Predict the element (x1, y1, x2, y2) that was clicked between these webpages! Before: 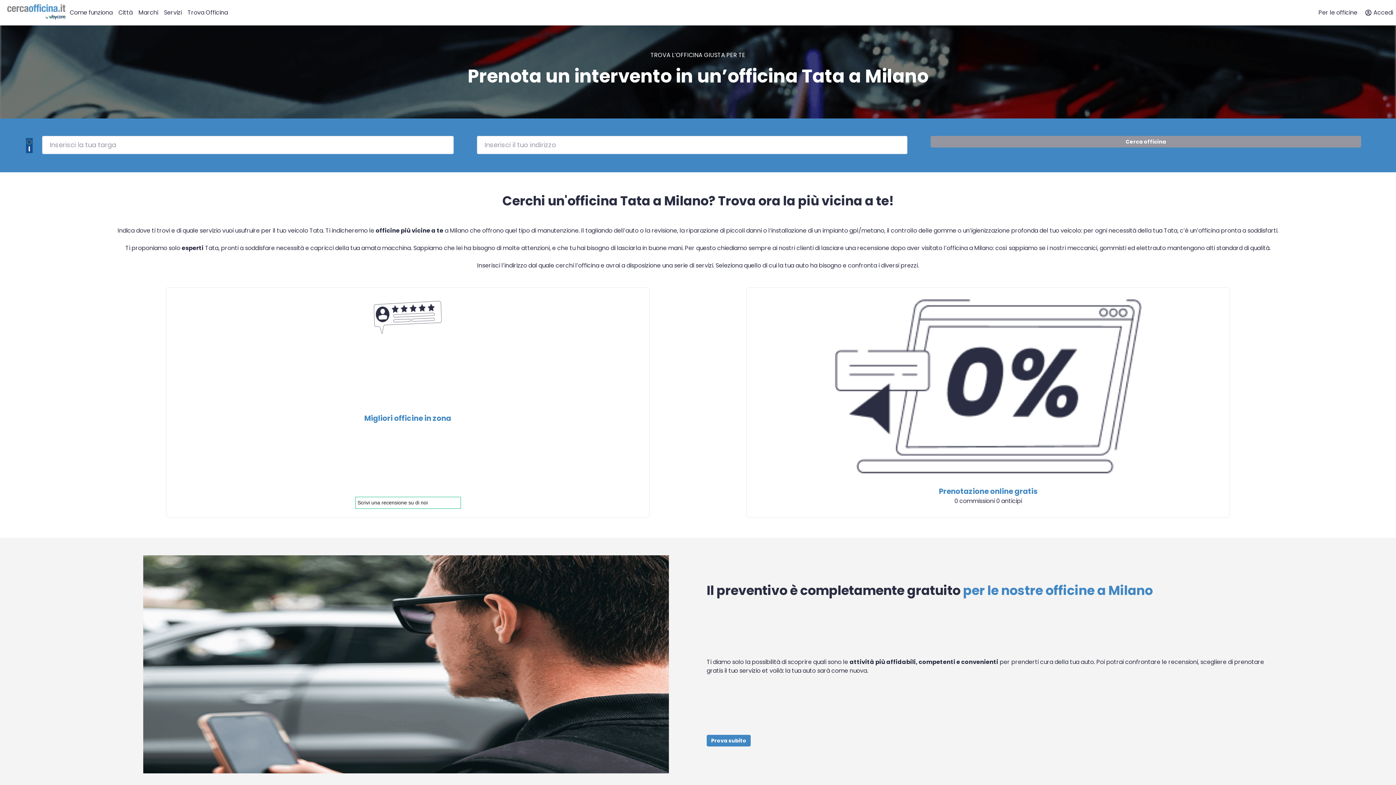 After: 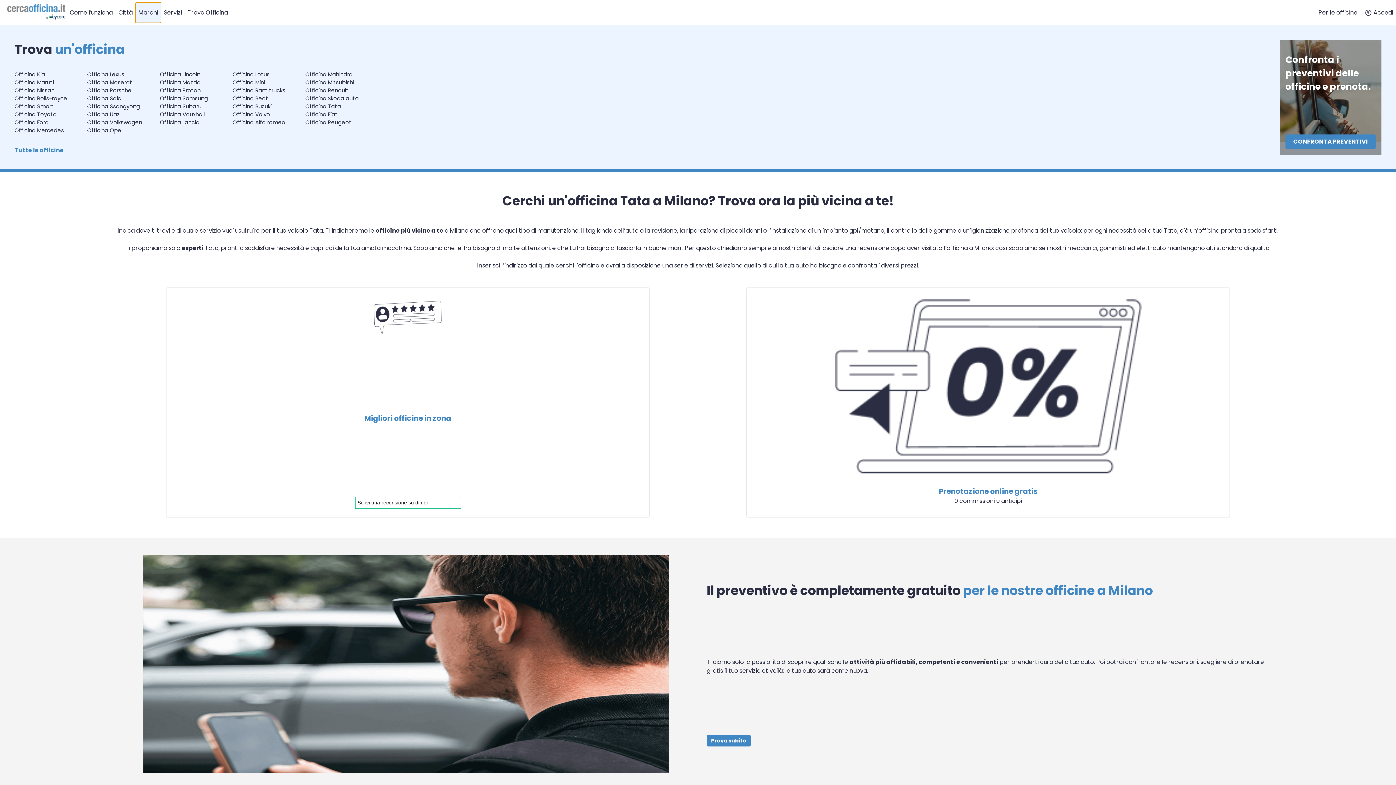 Action: label: Marchi bbox: (135, 2, 161, 22)